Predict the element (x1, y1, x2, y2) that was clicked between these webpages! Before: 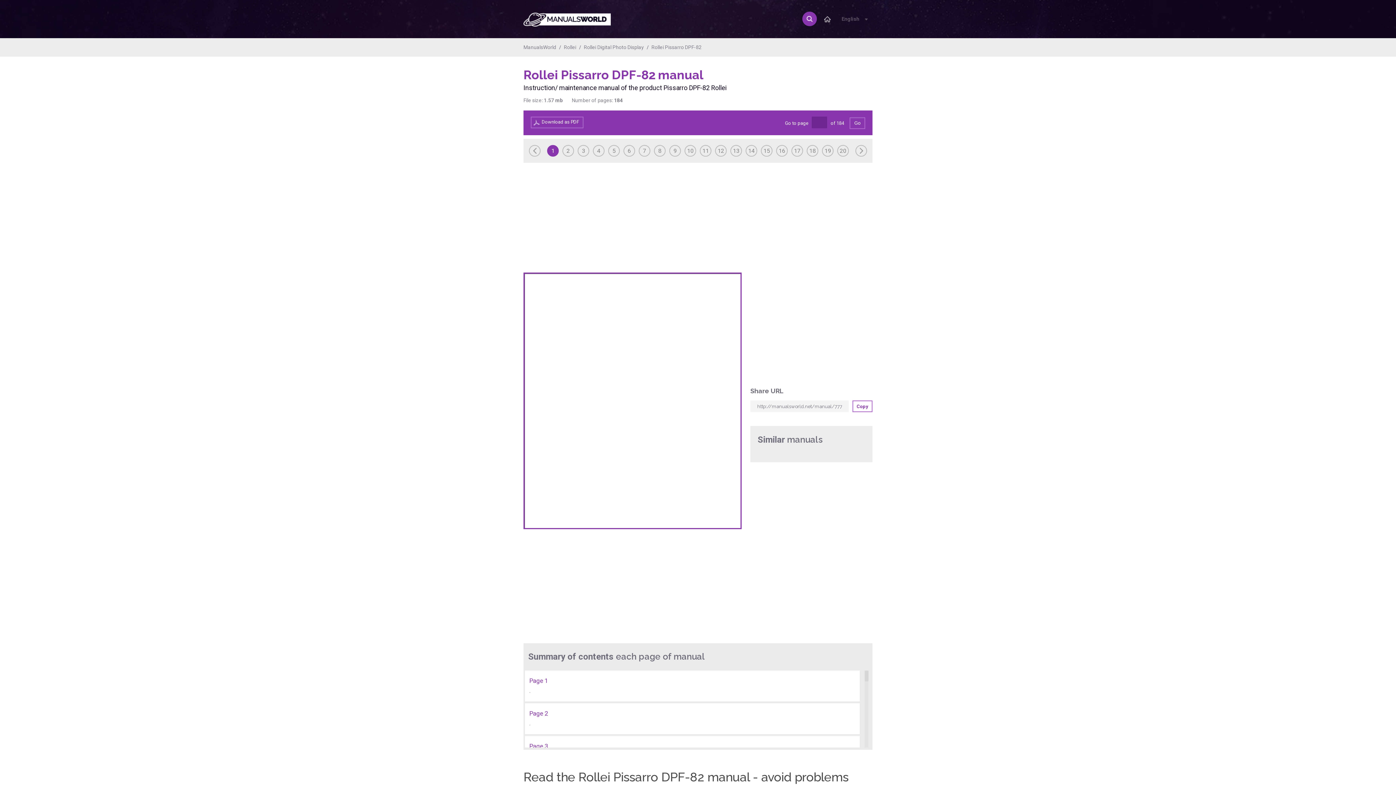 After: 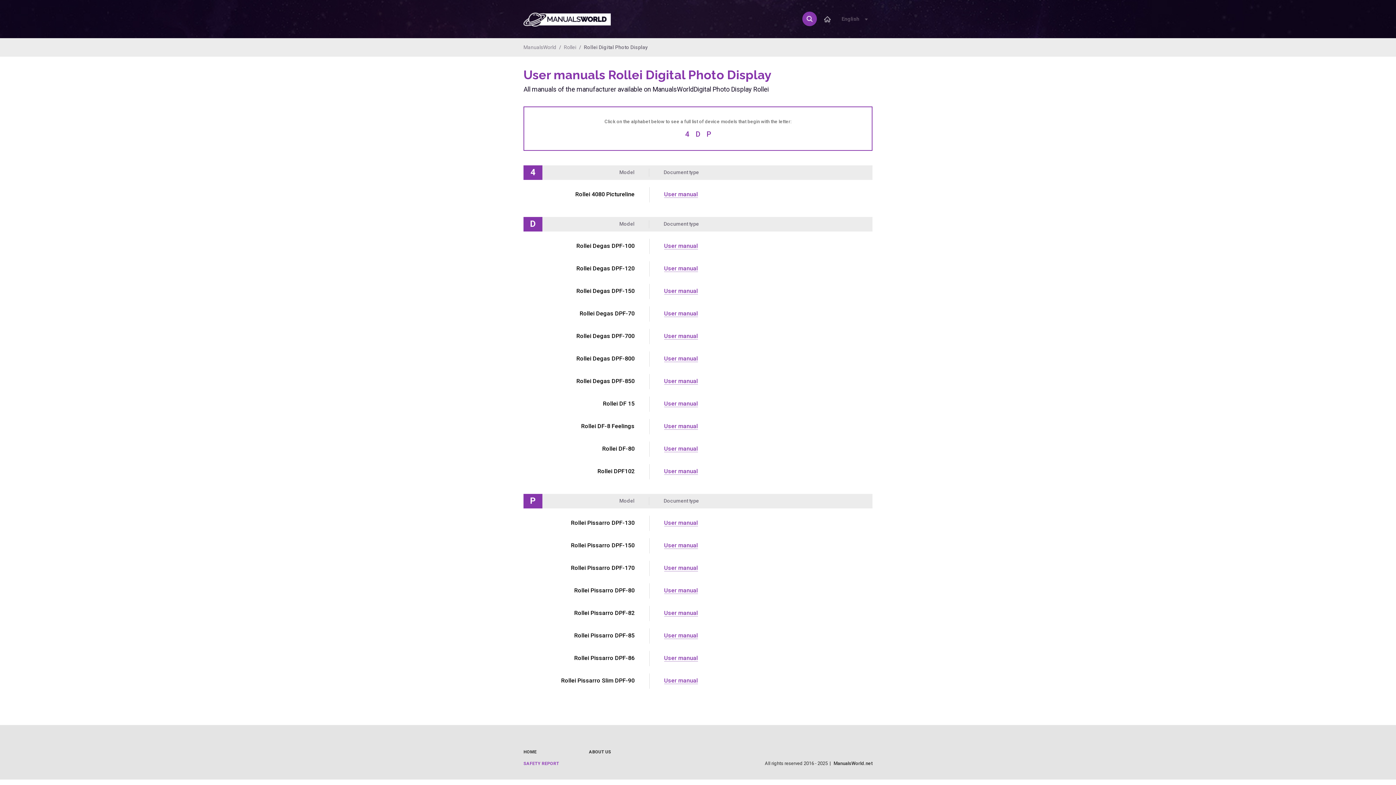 Action: bbox: (584, 44, 644, 50) label: Rollei Digital Photo Display